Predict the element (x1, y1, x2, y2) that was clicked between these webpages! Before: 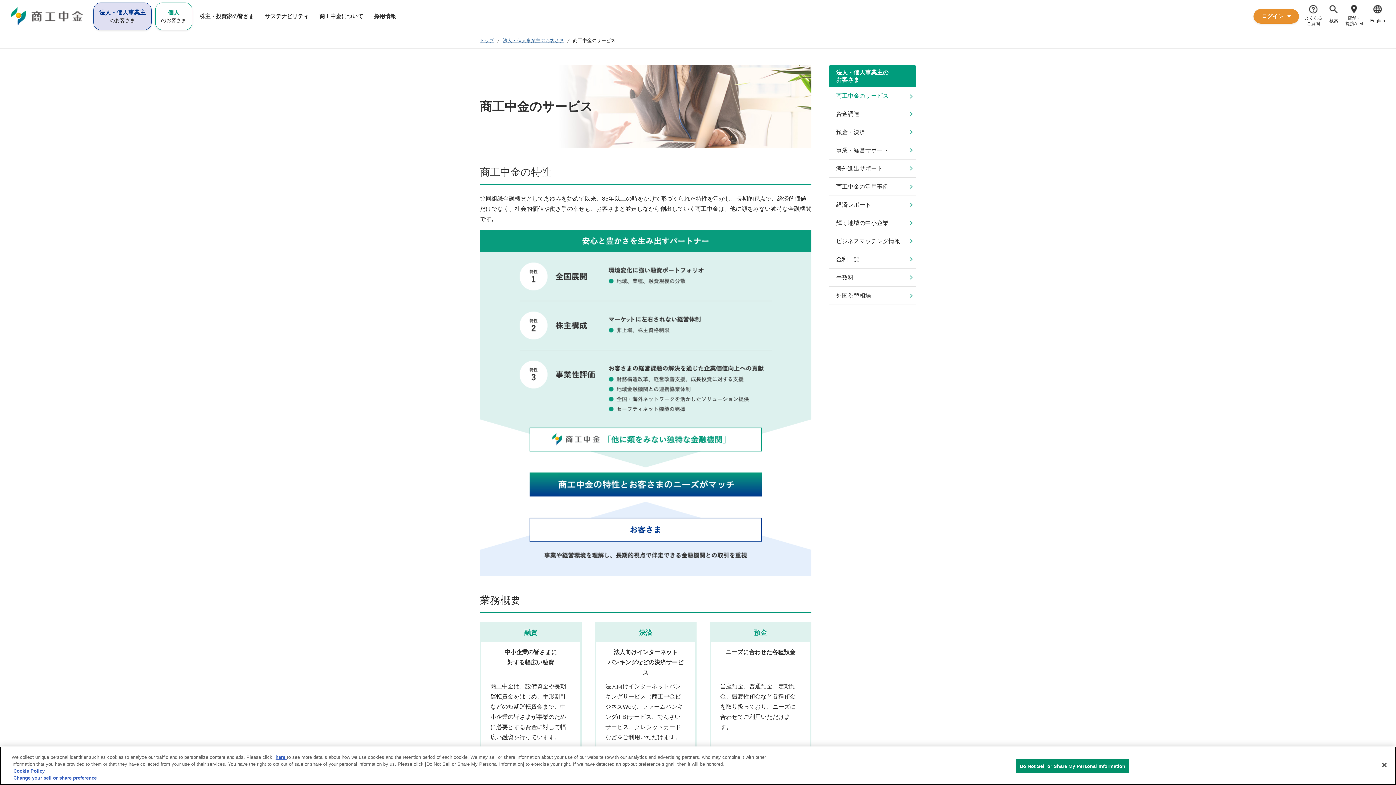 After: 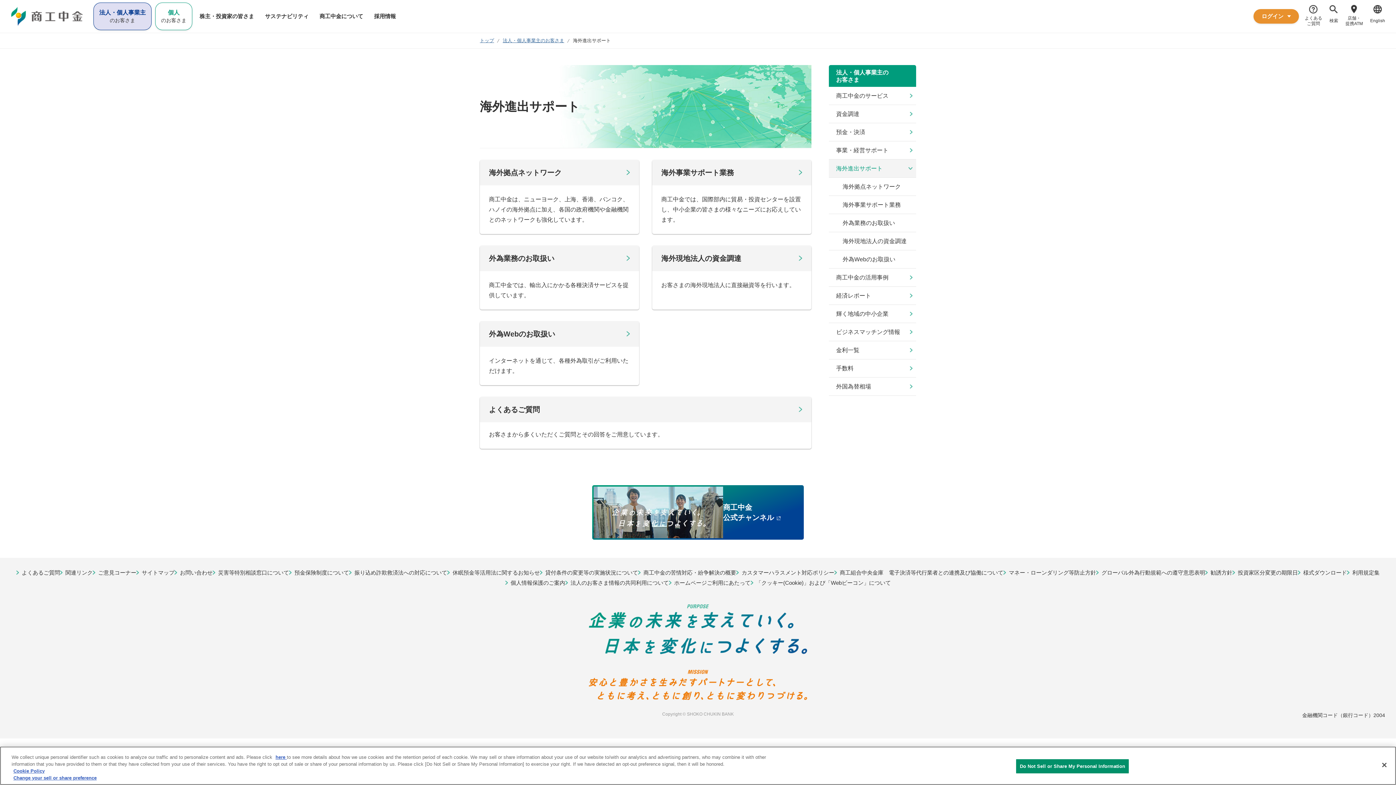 Action: label: 海外進出サポート bbox: (829, 159, 916, 177)